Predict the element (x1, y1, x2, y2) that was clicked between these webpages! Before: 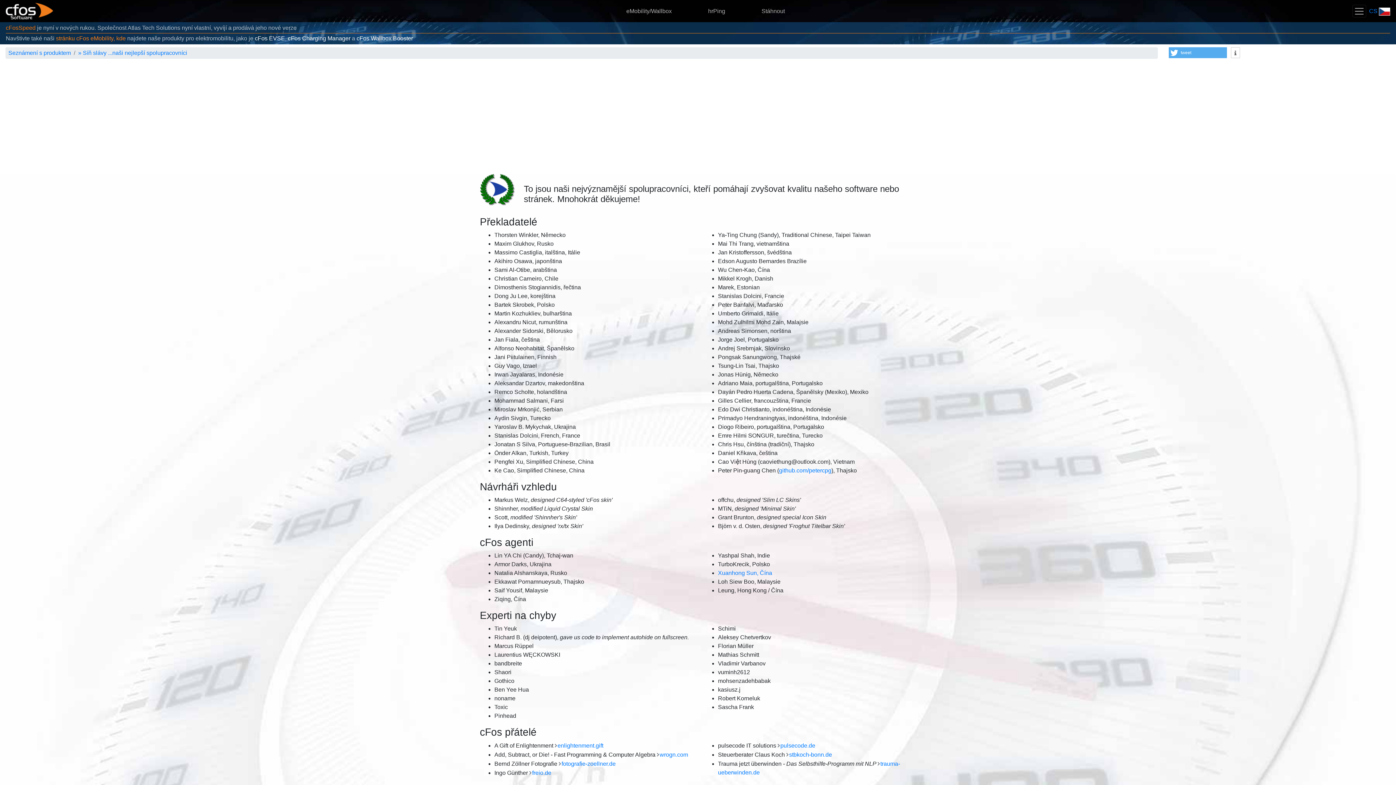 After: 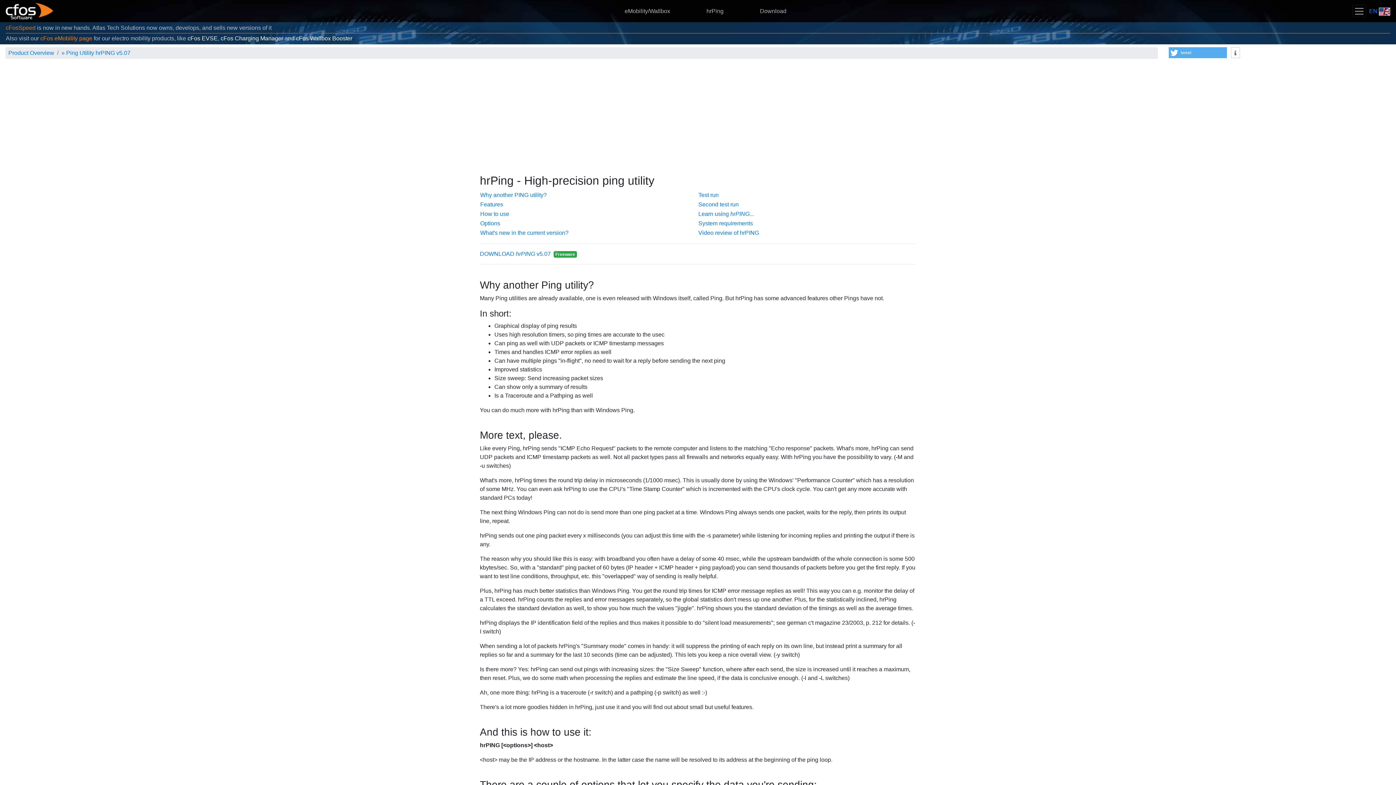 Action: label: hrPing bbox: (708, 3, 725, 18)